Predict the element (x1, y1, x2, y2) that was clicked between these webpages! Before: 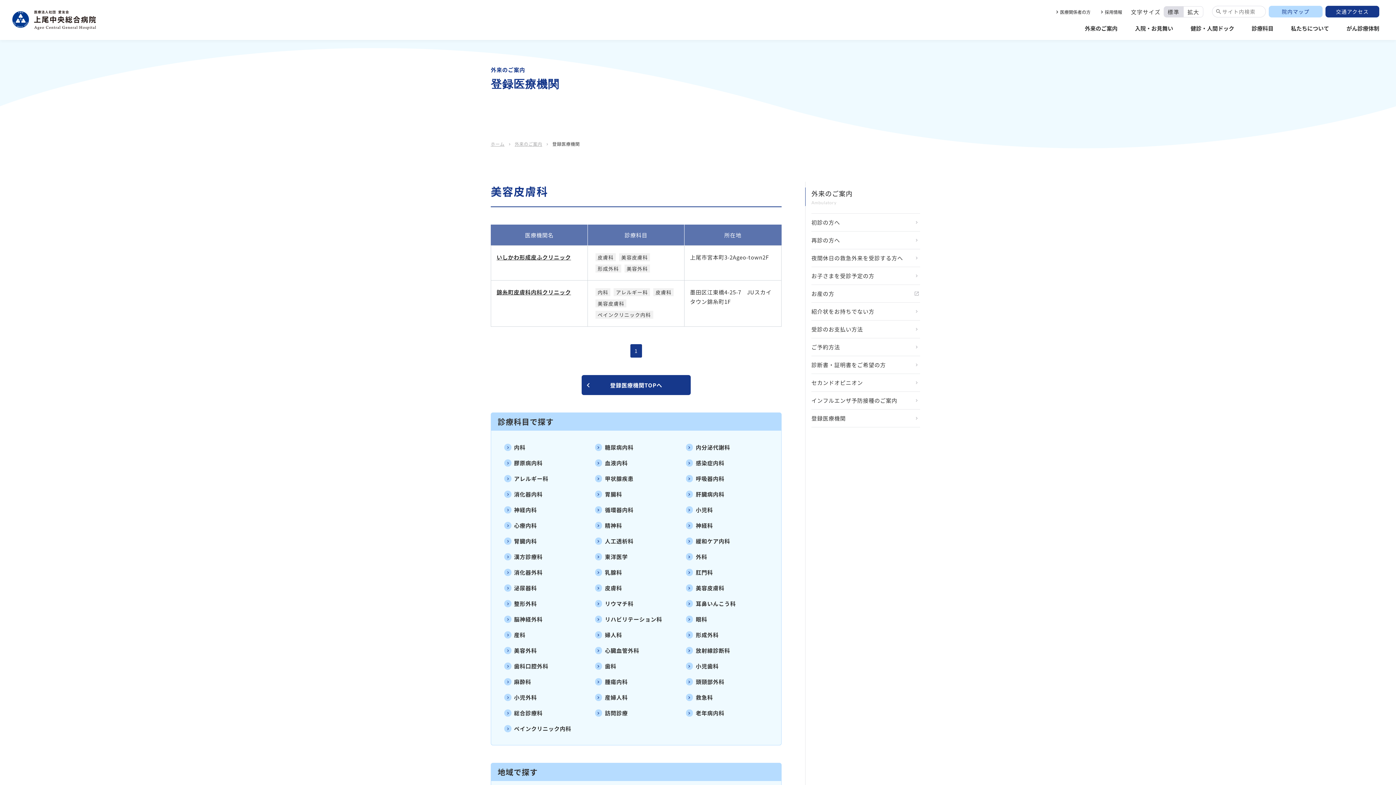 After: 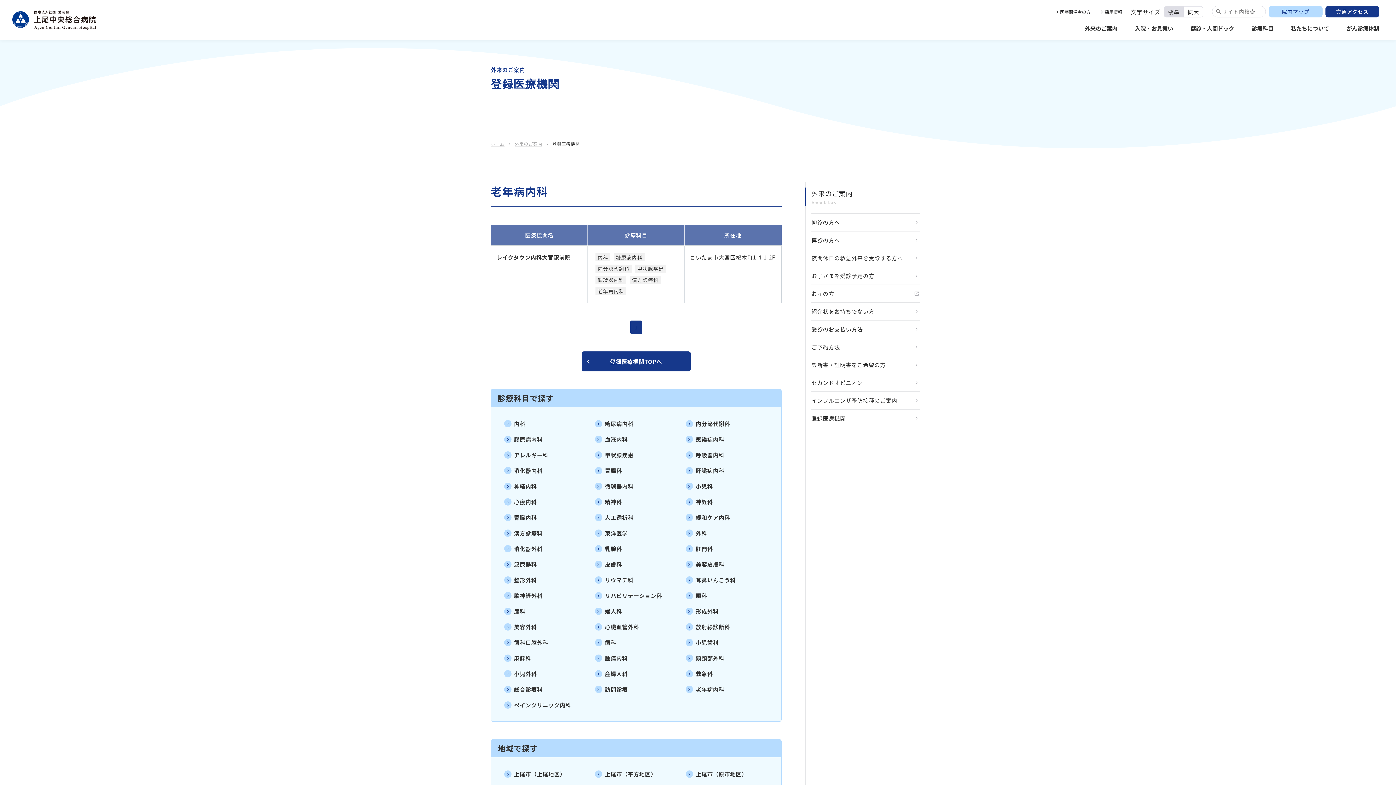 Action: label: 老年病内科 bbox: (686, 709, 768, 716)